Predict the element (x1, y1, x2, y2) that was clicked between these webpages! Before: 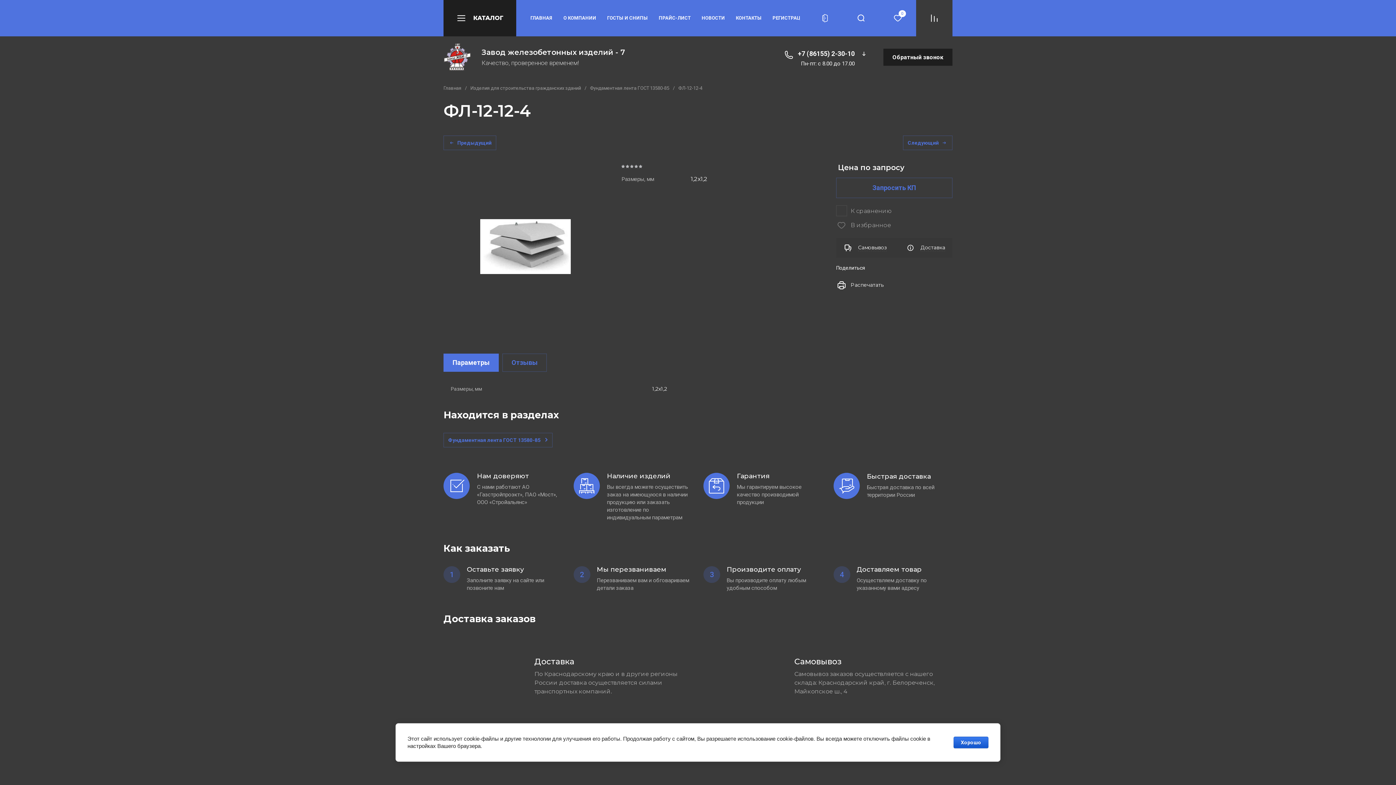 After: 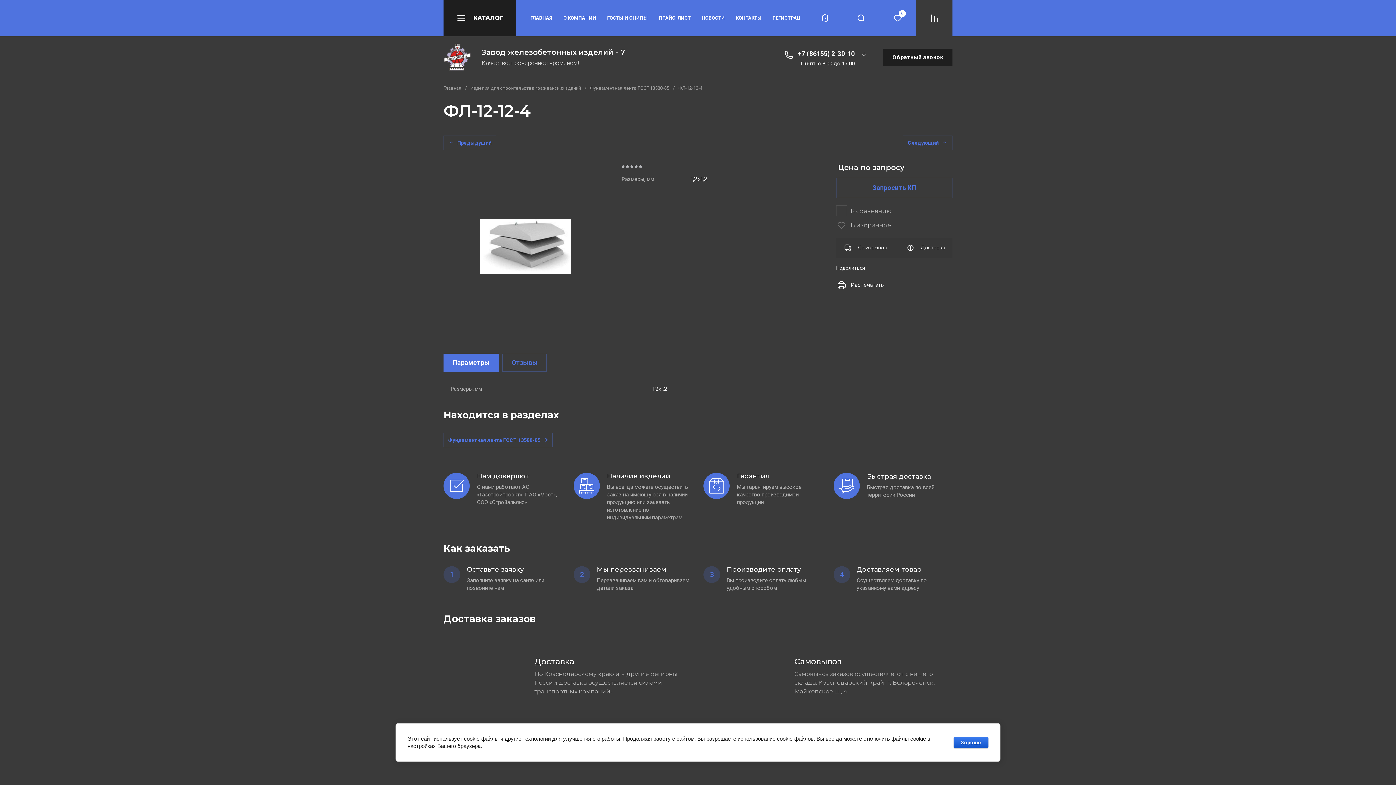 Action: bbox: (807, 0, 843, 36)